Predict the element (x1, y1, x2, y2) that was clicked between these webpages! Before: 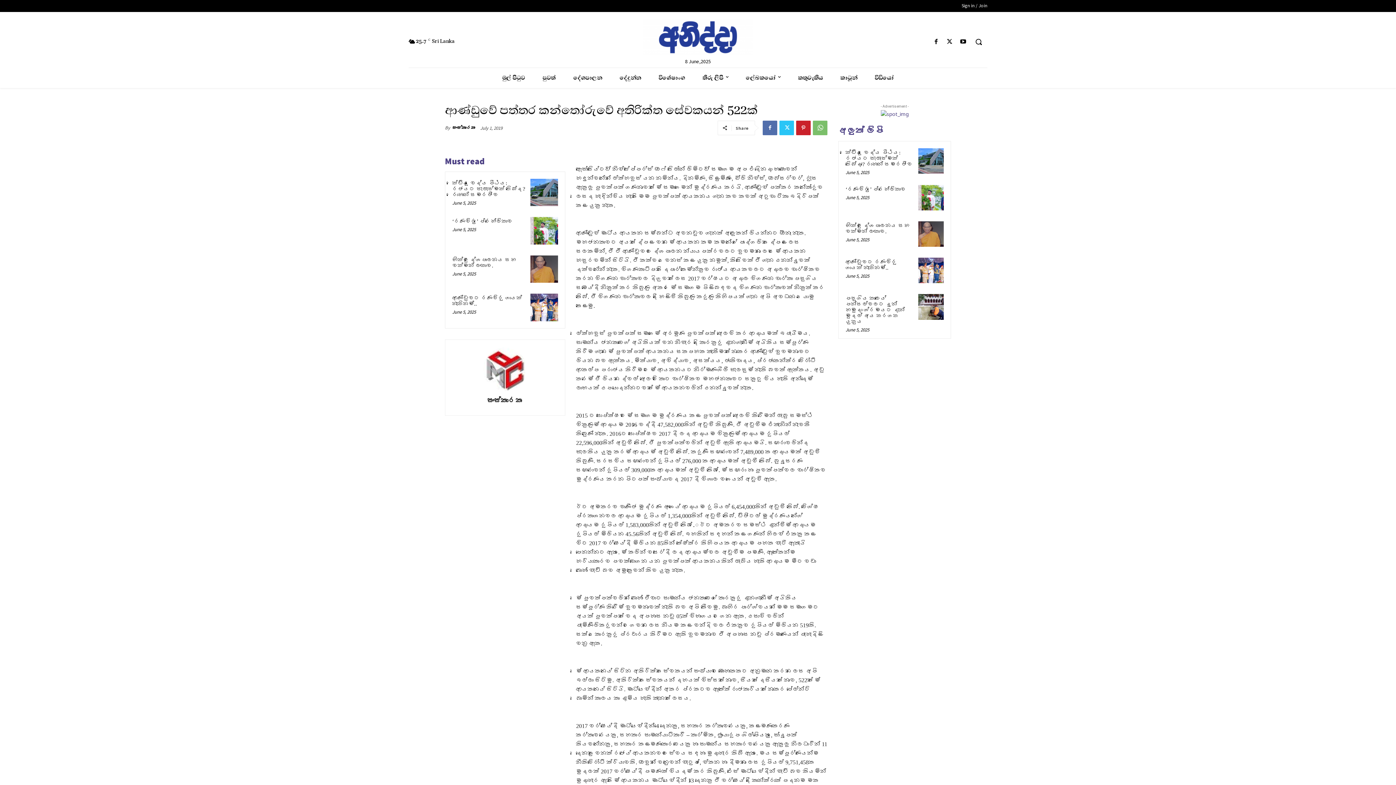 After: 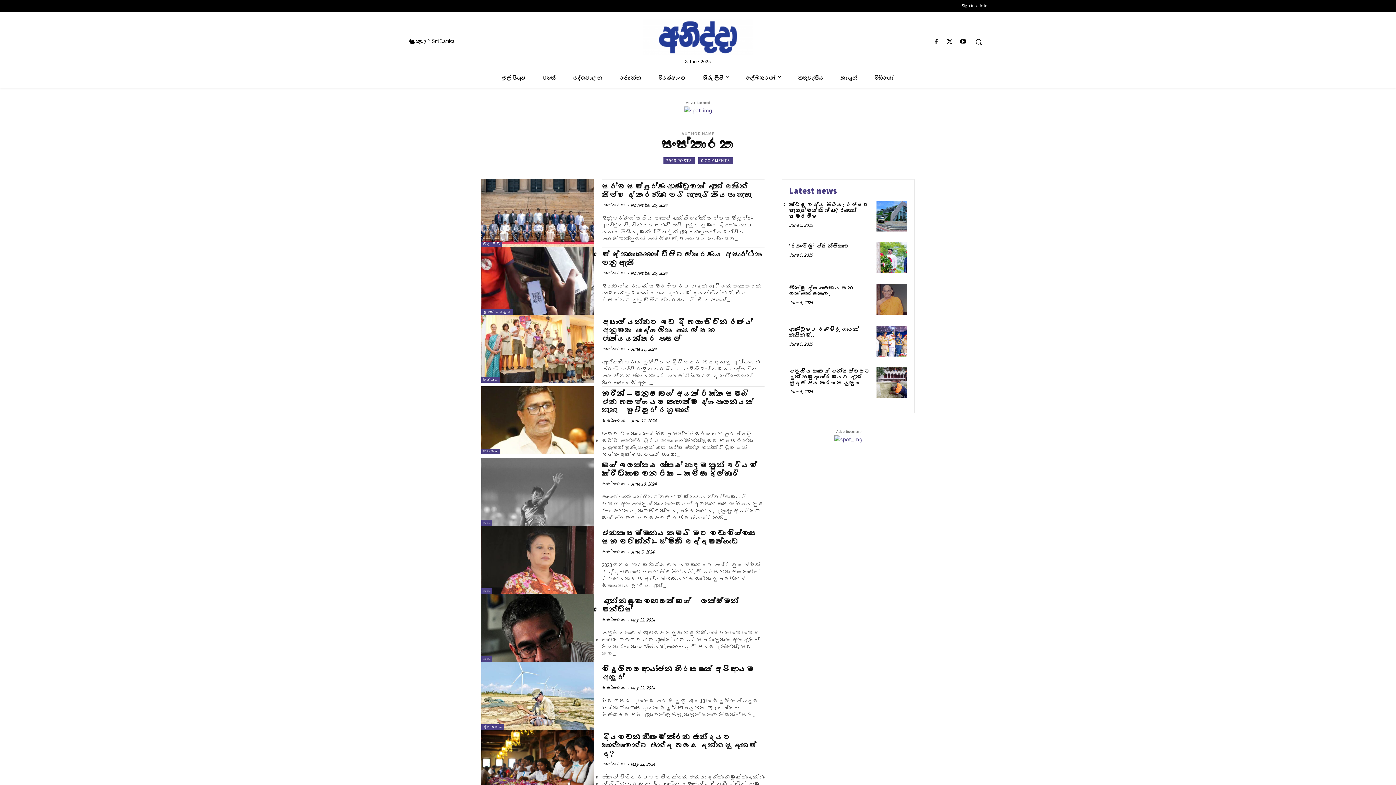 Action: label: සංස්කාරක bbox: (452, 124, 475, 131)